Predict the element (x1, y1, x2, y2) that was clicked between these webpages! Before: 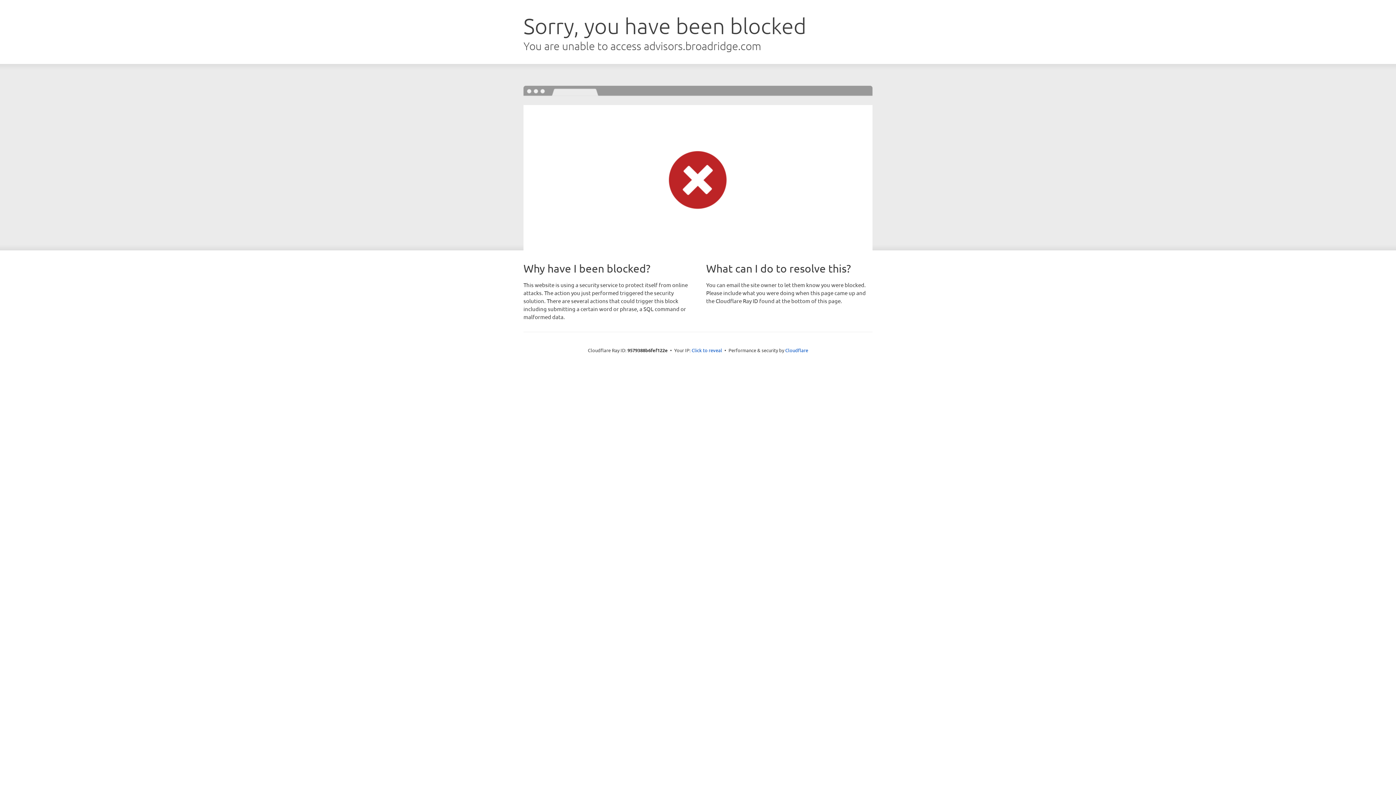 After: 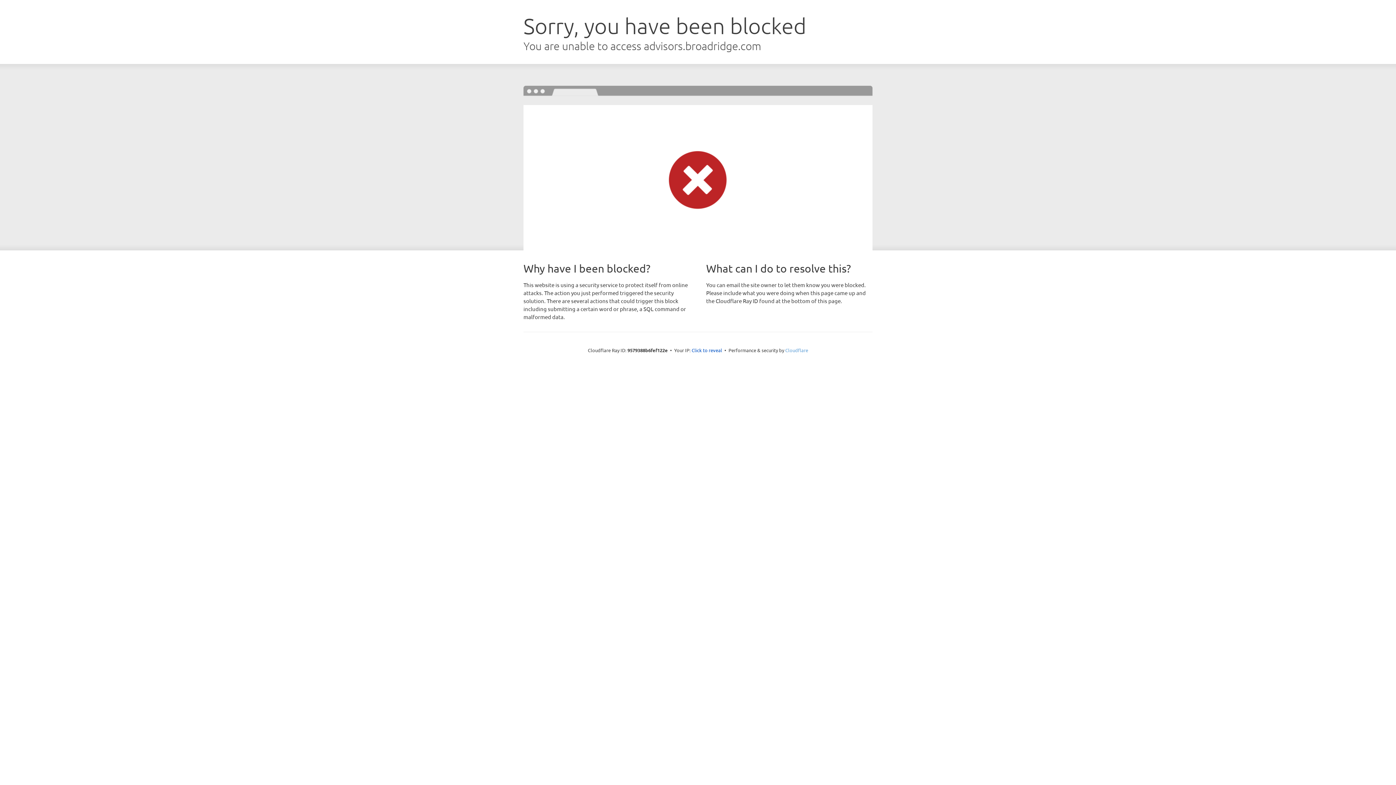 Action: label: Cloudflare bbox: (785, 347, 808, 353)